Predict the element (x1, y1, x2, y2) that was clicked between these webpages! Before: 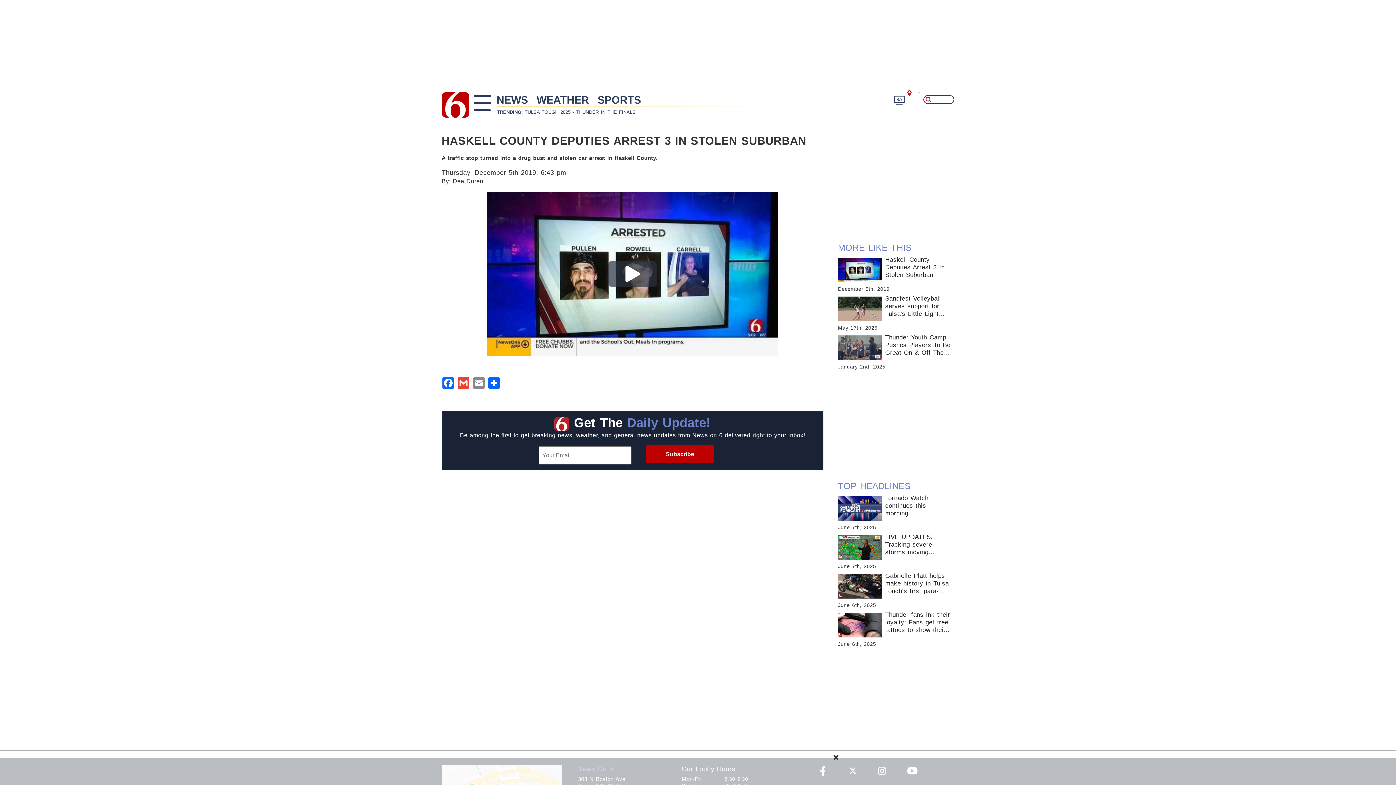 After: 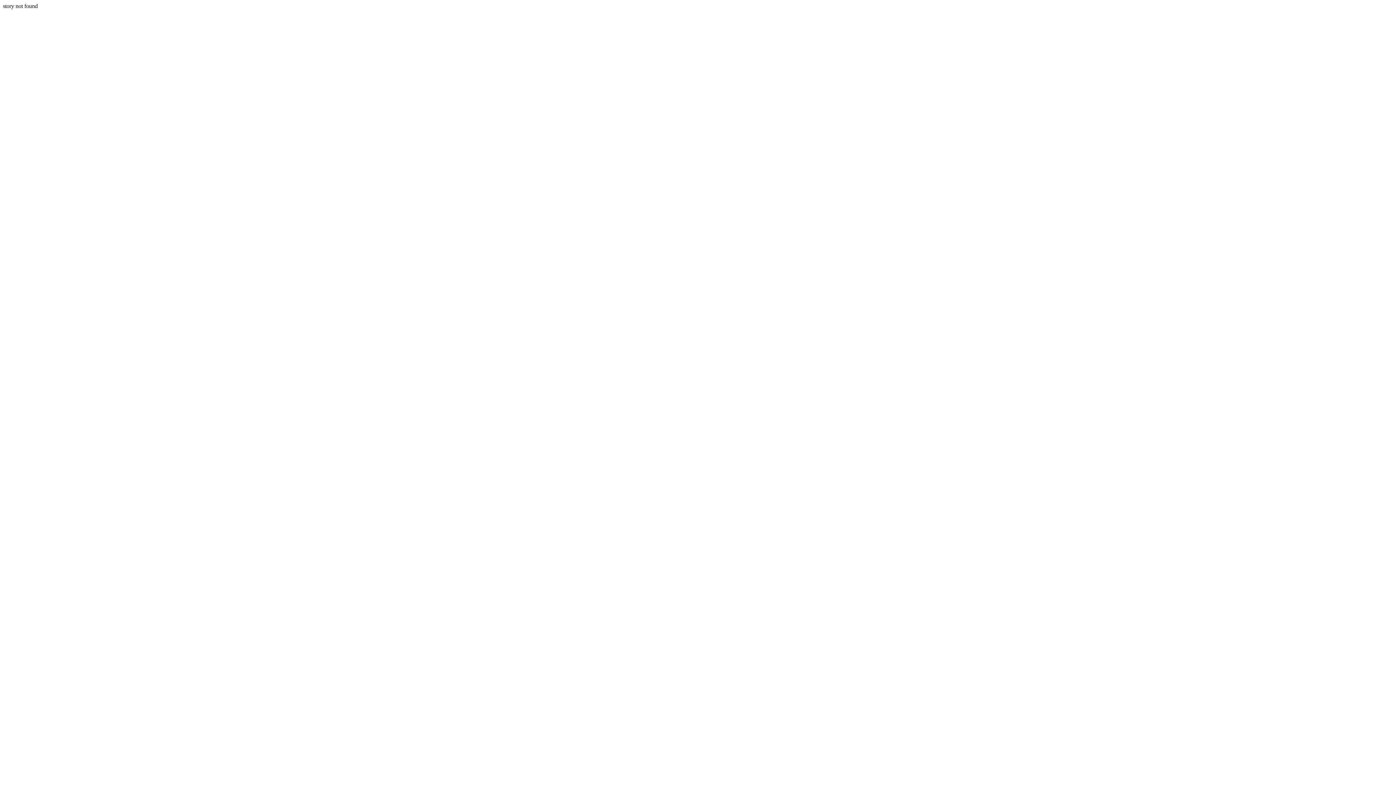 Action: bbox: (893, 100, 905, 106) label: 8A